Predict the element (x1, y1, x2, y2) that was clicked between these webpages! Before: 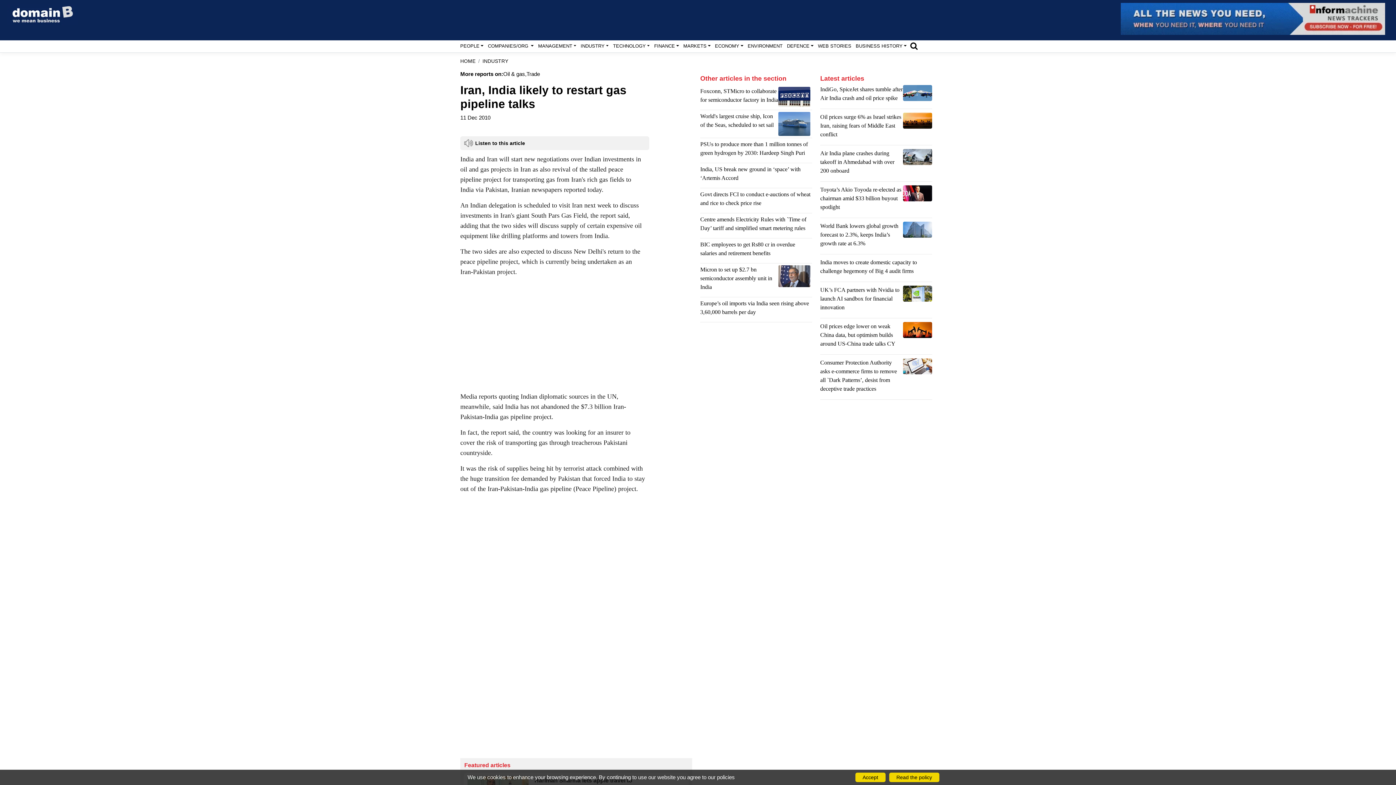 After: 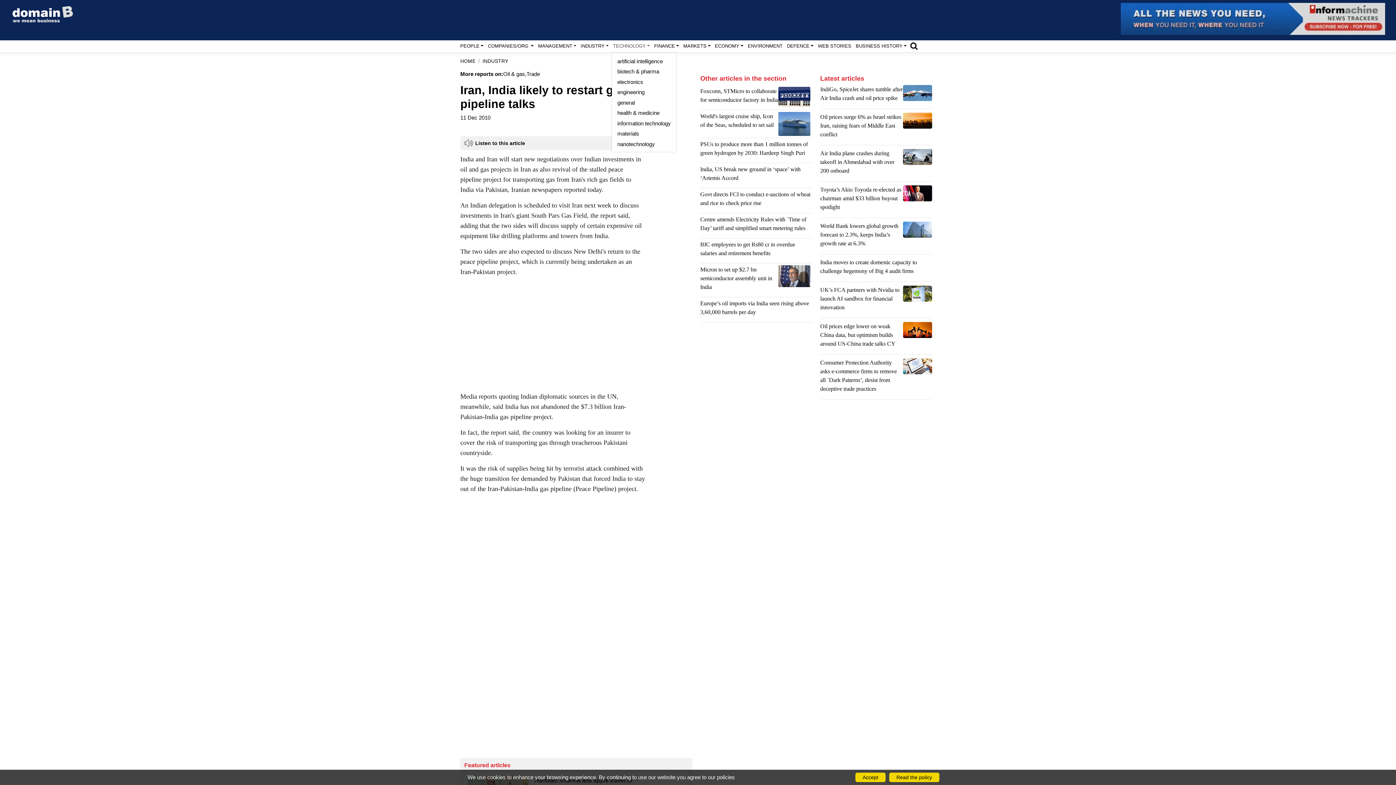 Action: bbox: (611, 40, 652, 52) label: TECHNOLOGY